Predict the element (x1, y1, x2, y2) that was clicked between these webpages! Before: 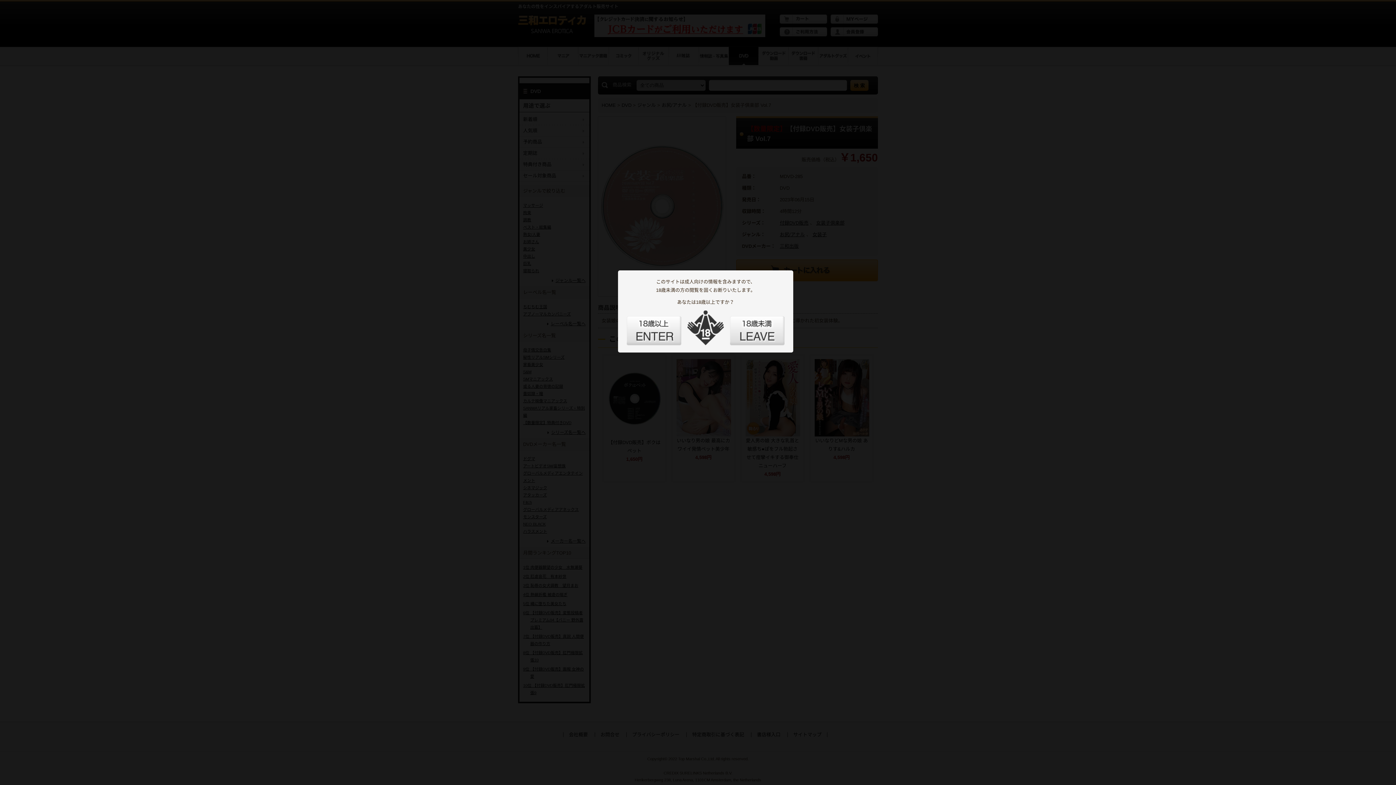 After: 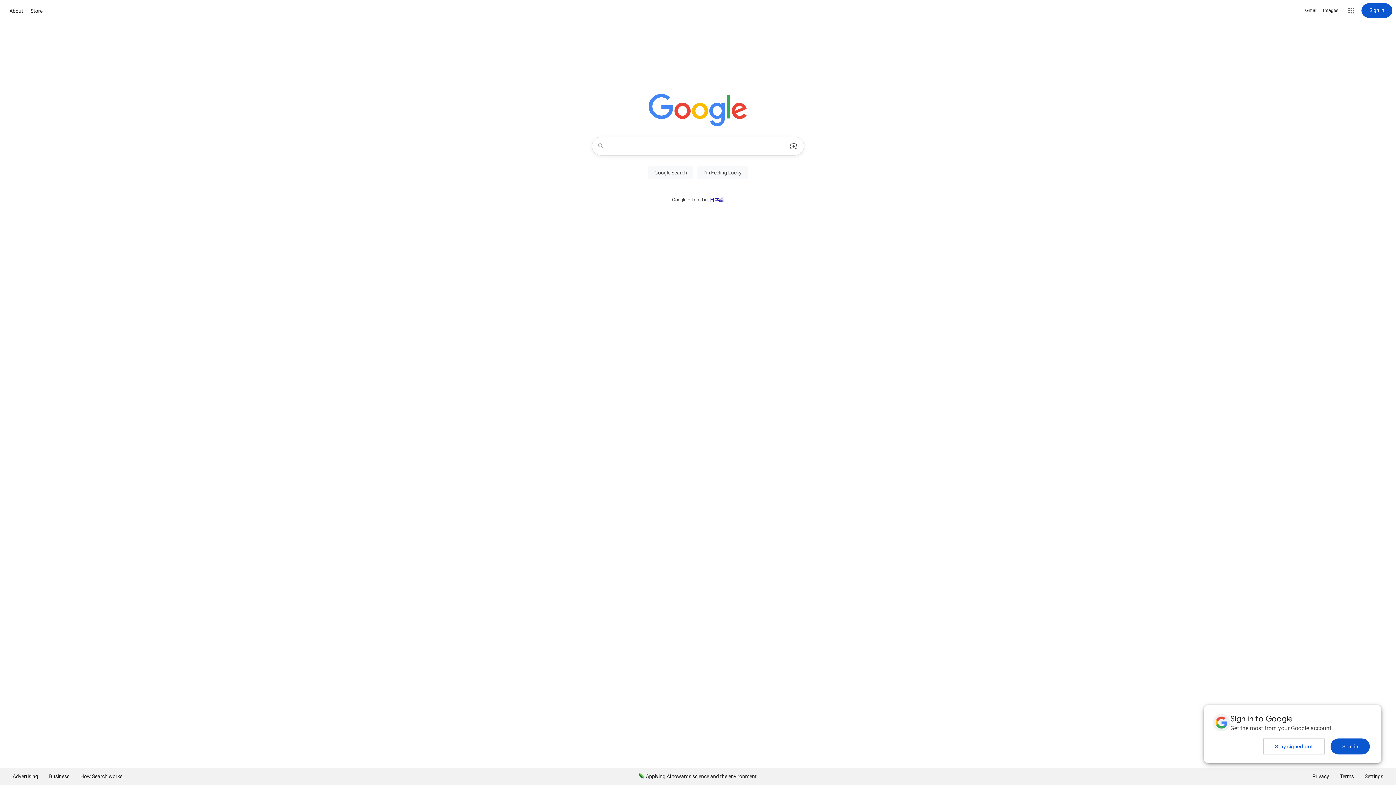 Action: label: LEAVE bbox: (730, 316, 784, 345)